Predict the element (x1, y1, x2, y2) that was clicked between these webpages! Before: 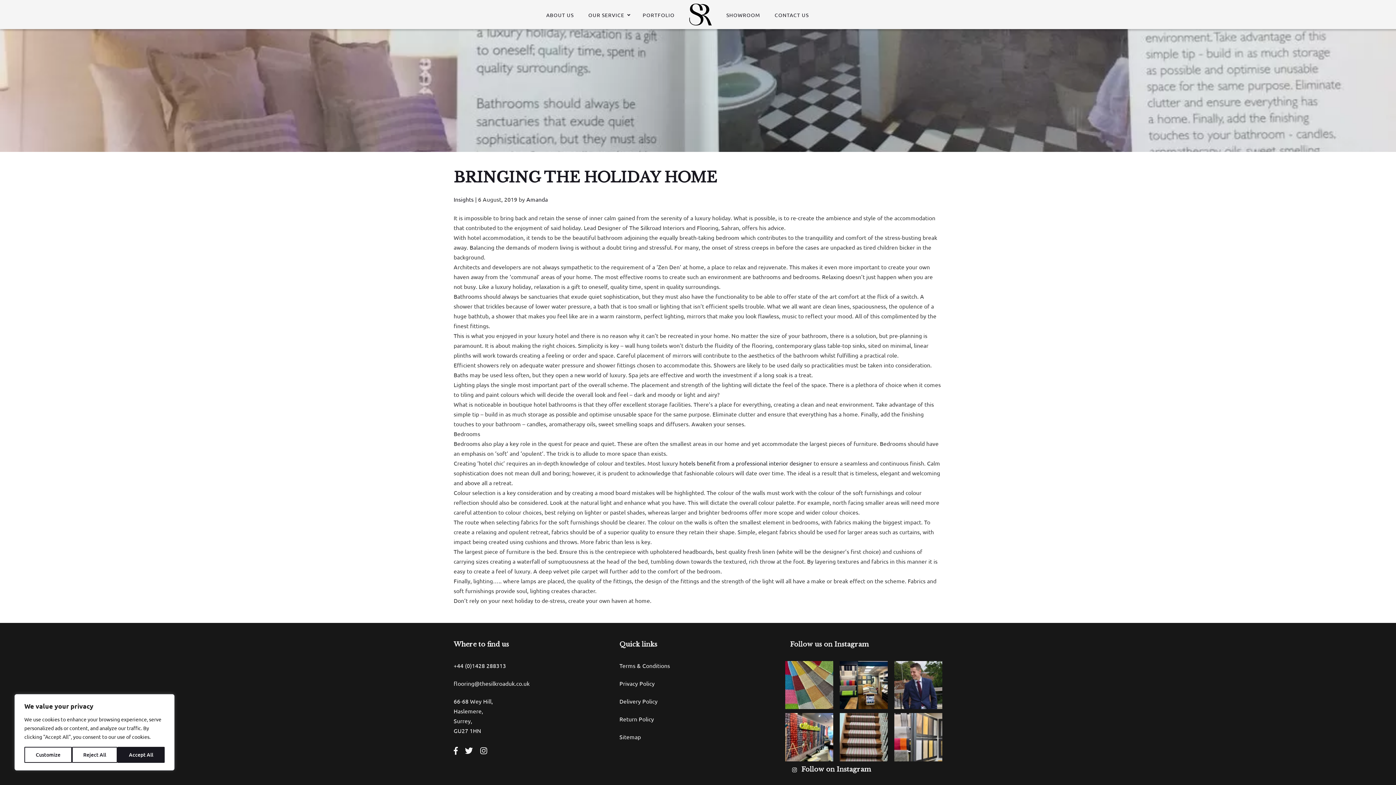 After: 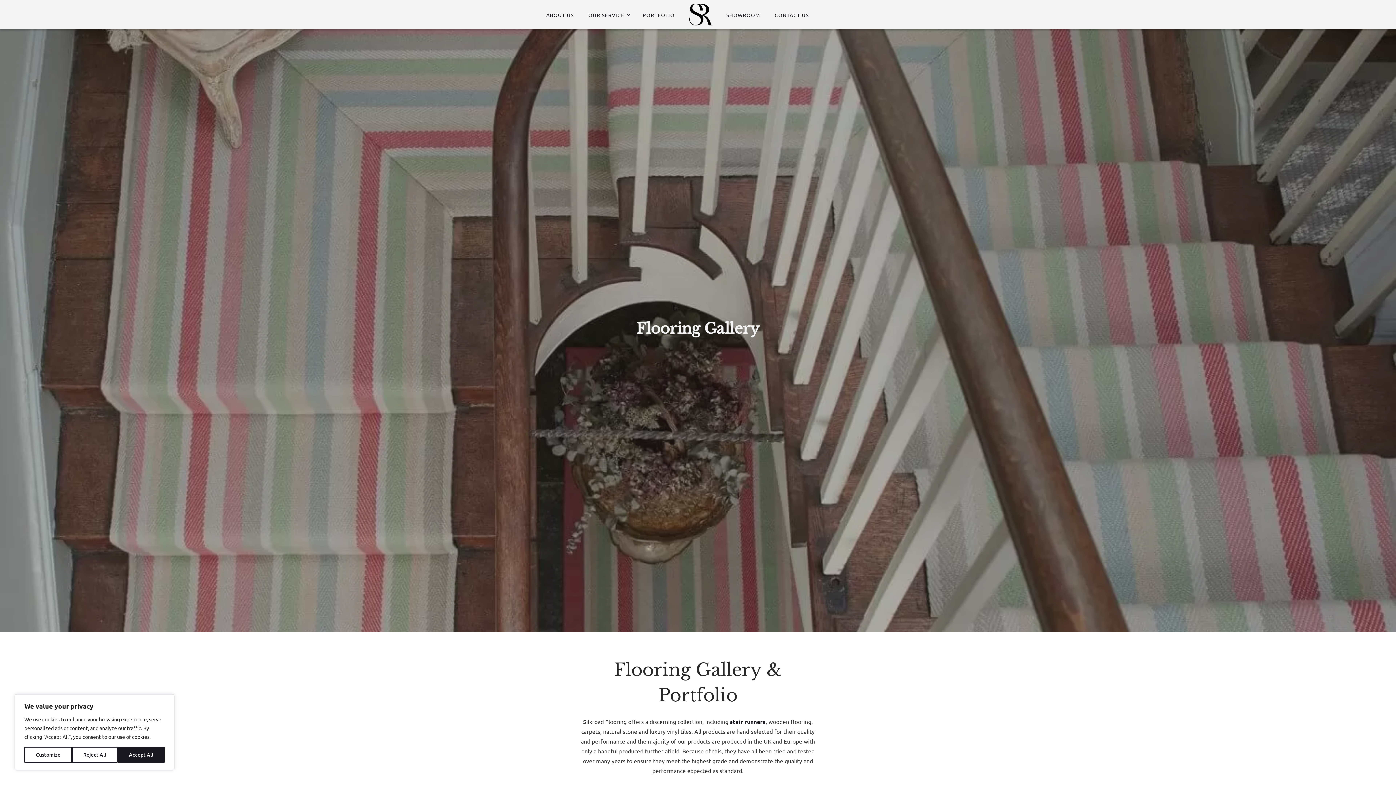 Action: label: PORTFOLIO bbox: (642, 11, 674, 18)